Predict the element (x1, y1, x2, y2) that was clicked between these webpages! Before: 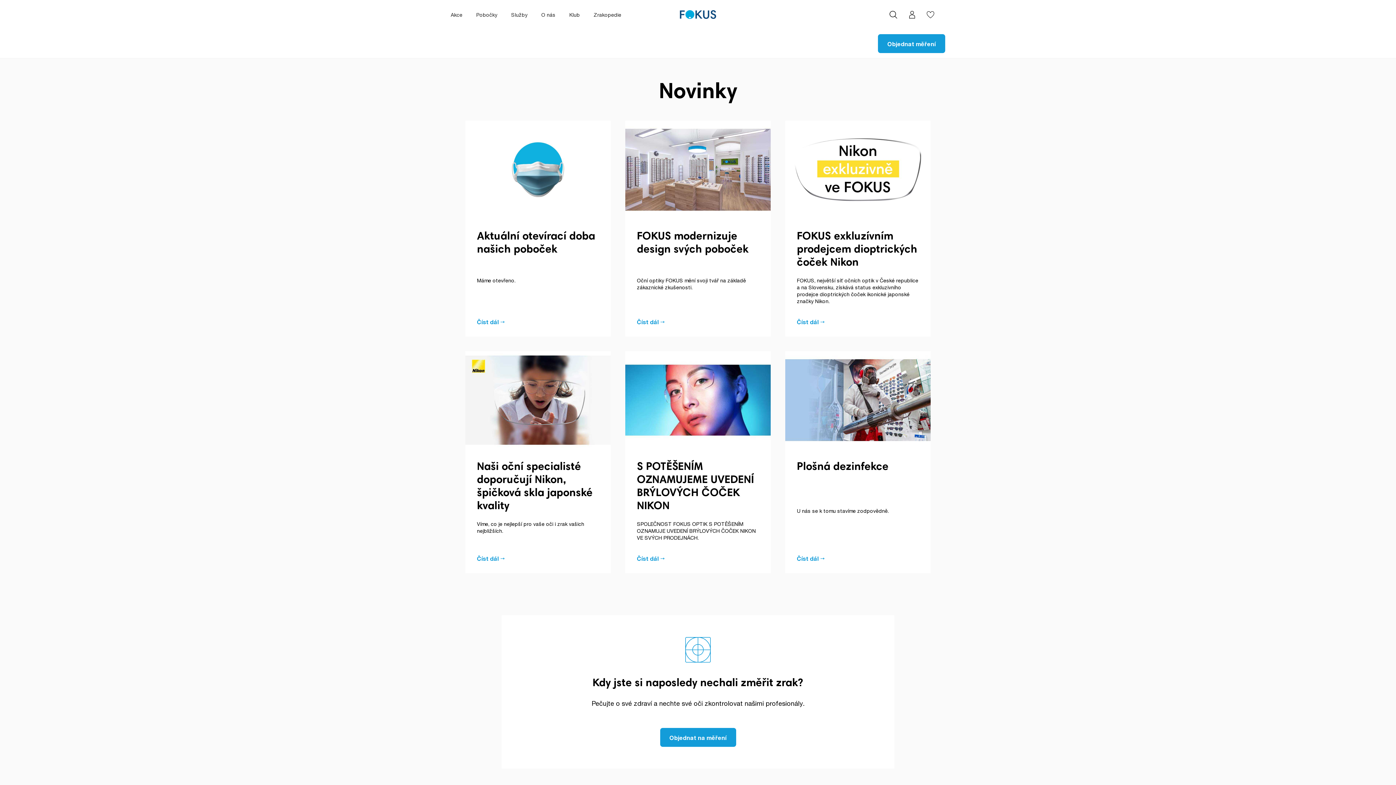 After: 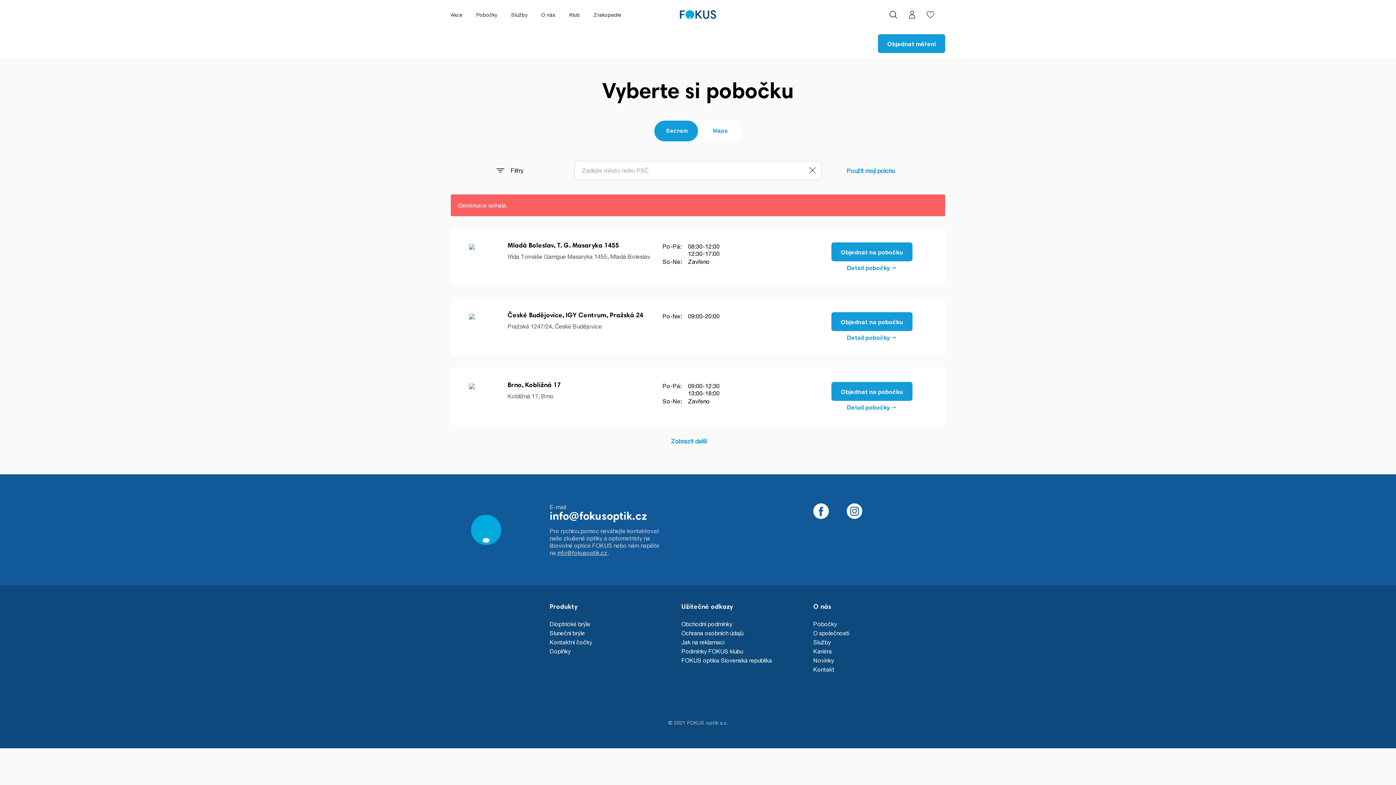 Action: label: Pobočky bbox: (476, 11, 497, 17)